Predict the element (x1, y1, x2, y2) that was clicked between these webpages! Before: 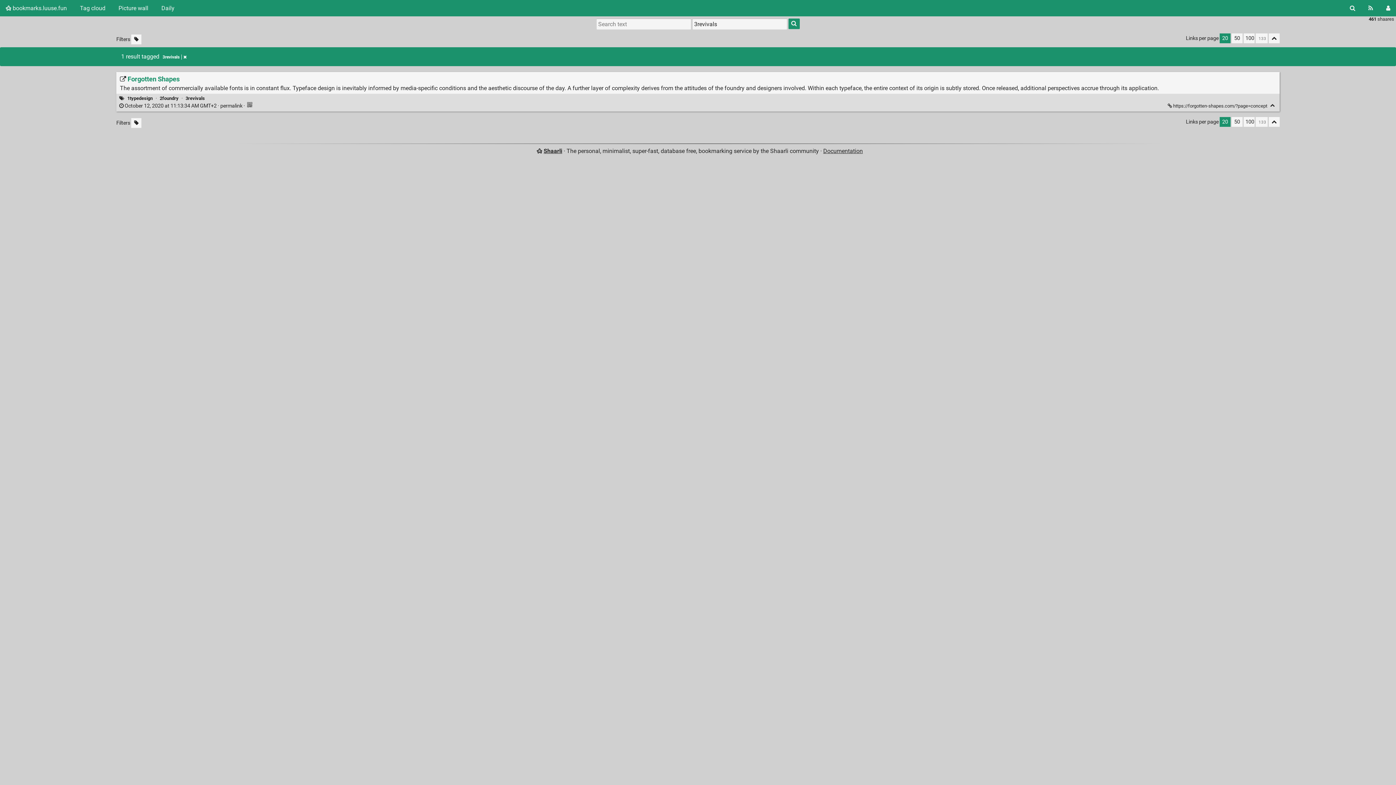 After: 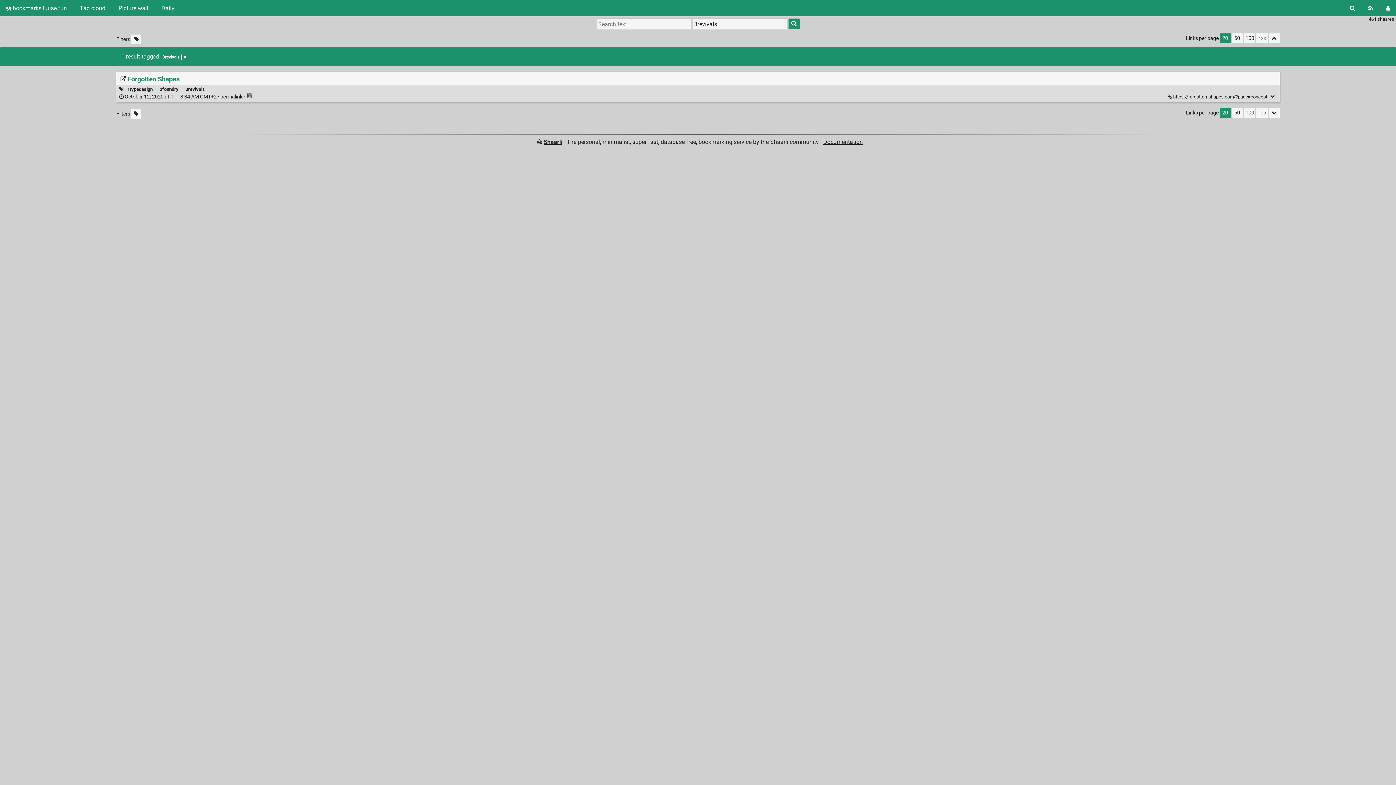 Action: bbox: (1269, 117, 1279, 126) label: Fold all